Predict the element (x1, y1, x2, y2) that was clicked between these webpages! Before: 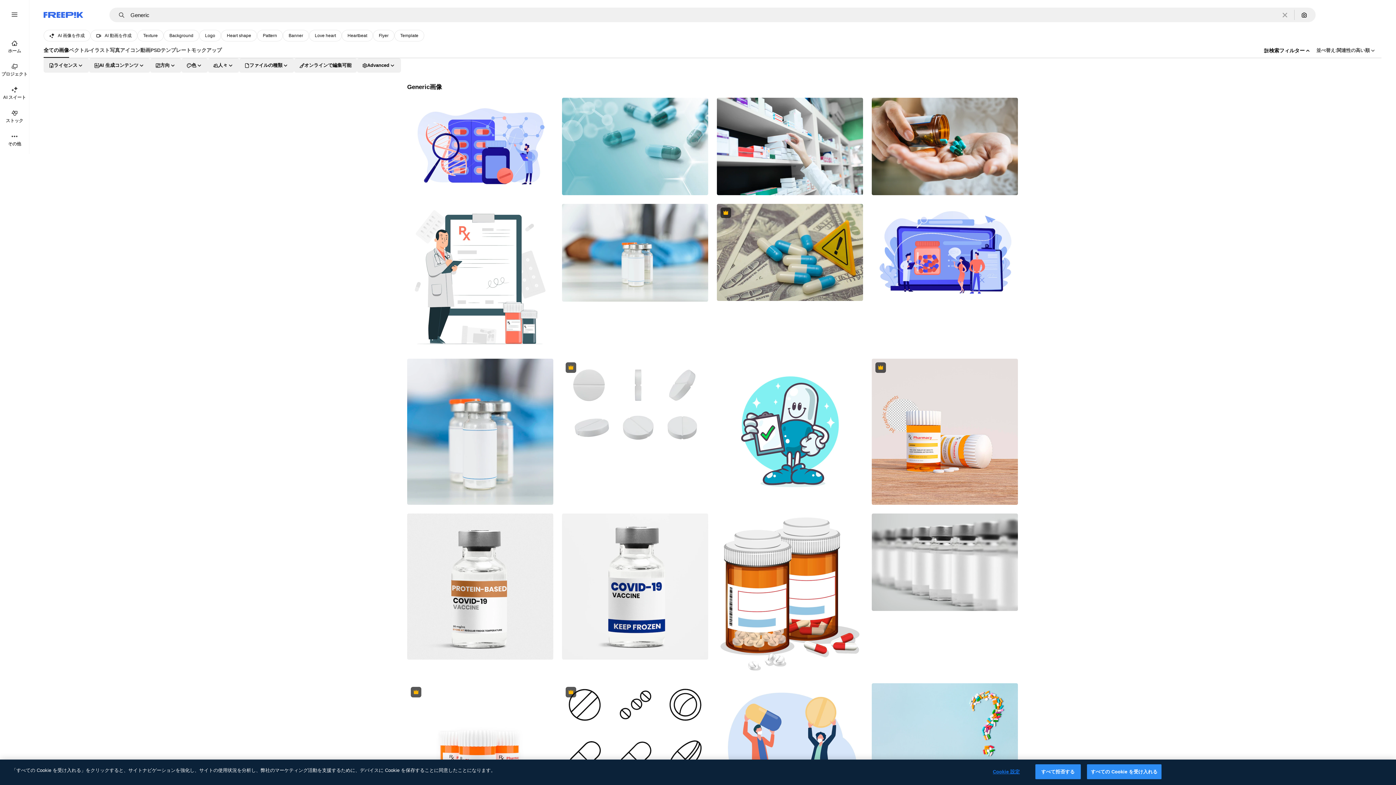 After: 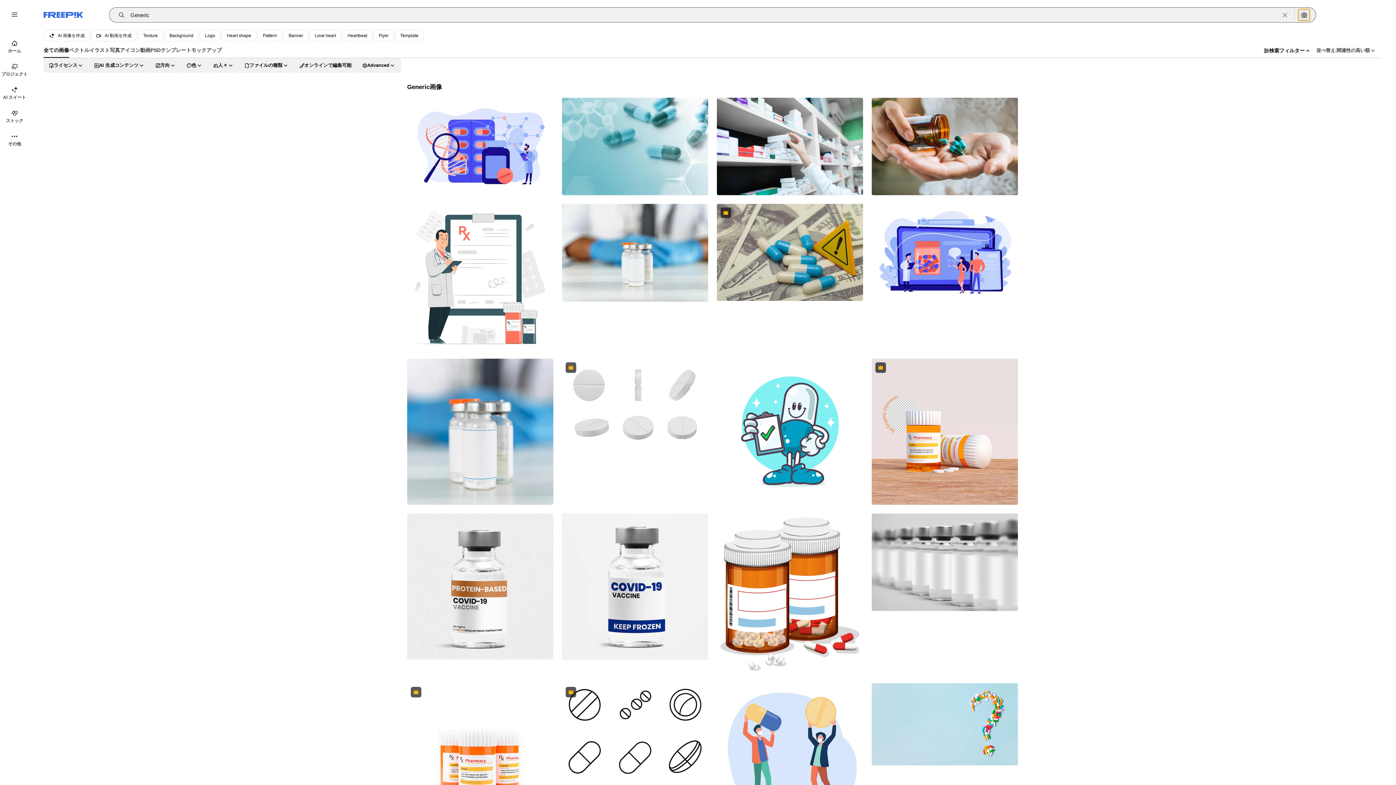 Action: bbox: (1298, 9, 1310, 20) label: 画像で検索